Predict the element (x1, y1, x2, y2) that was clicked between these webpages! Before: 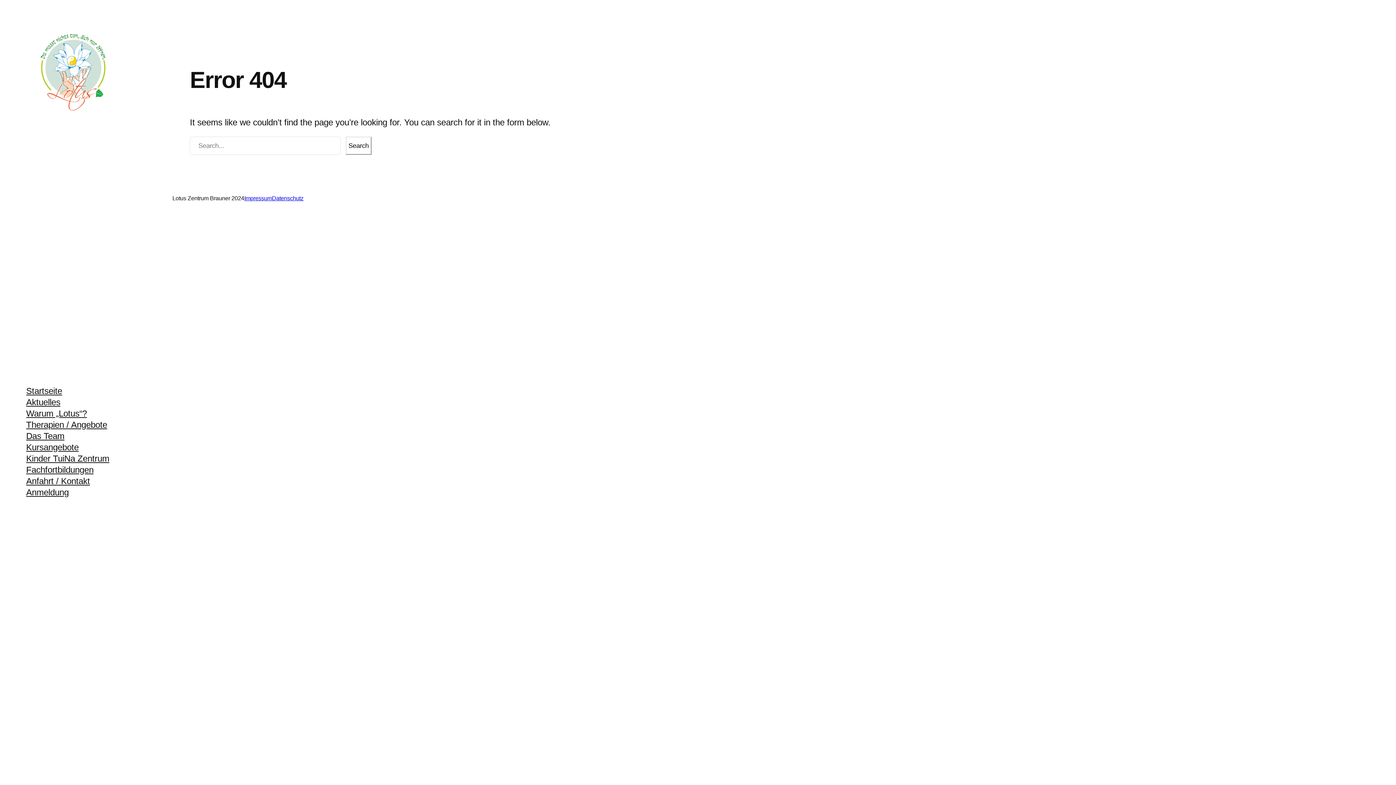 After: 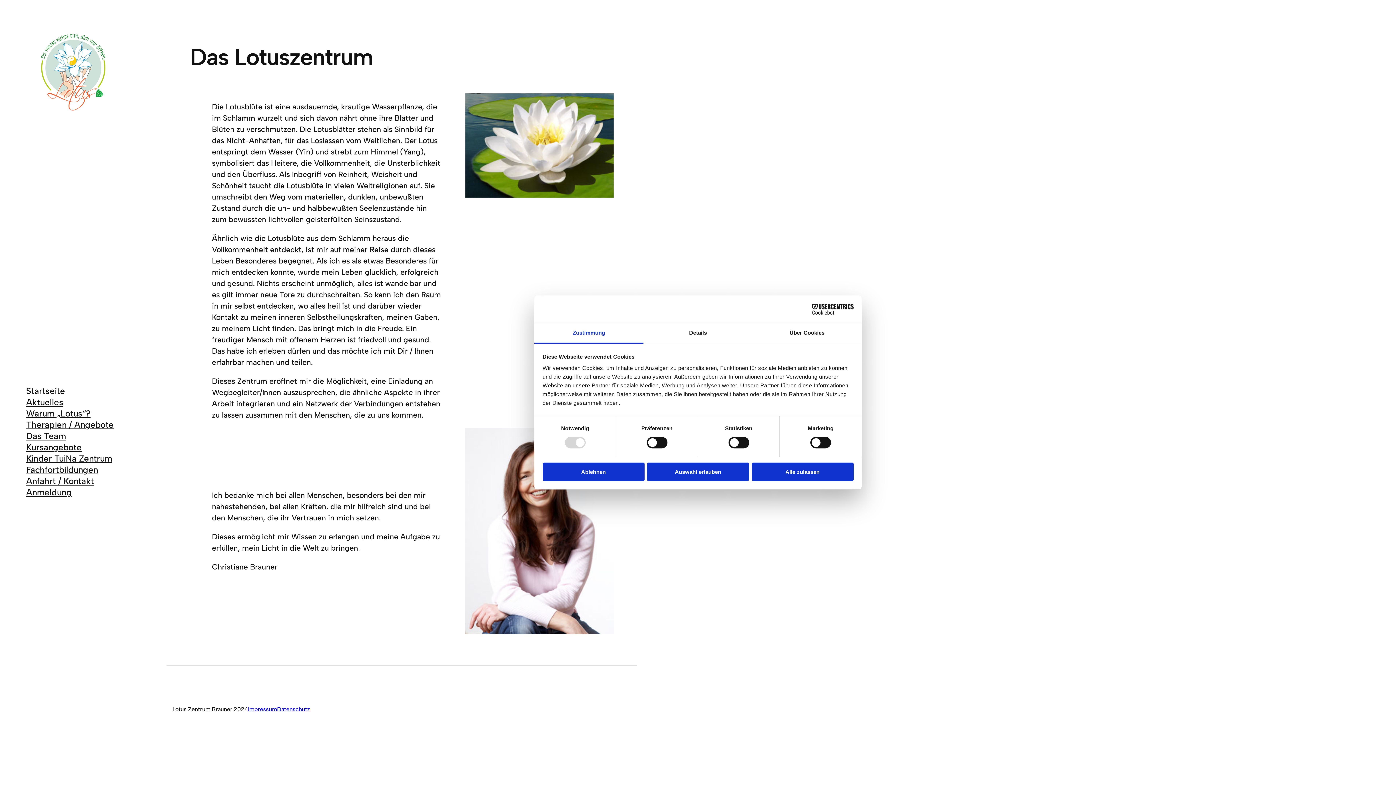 Action: label: Warum „Lotus“? bbox: (26, 408, 86, 419)